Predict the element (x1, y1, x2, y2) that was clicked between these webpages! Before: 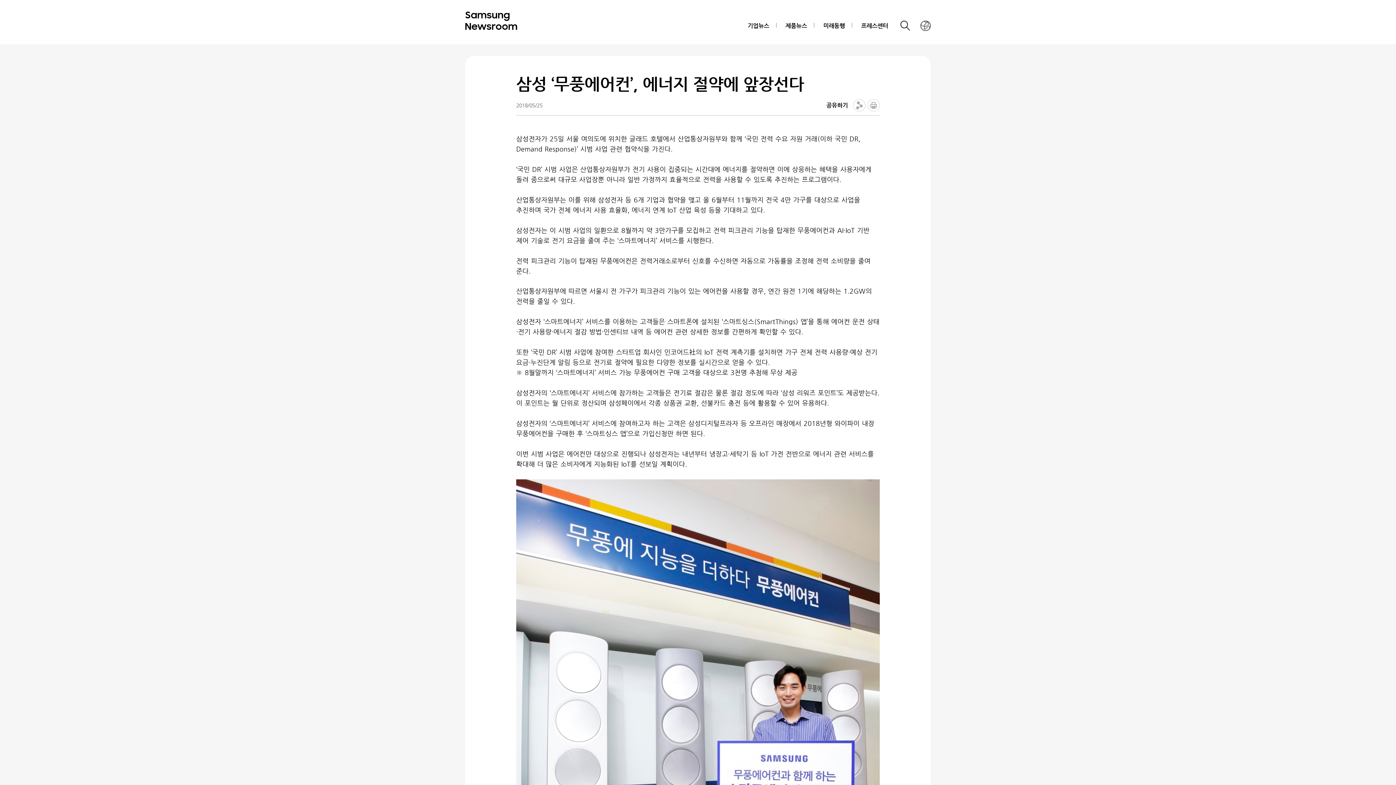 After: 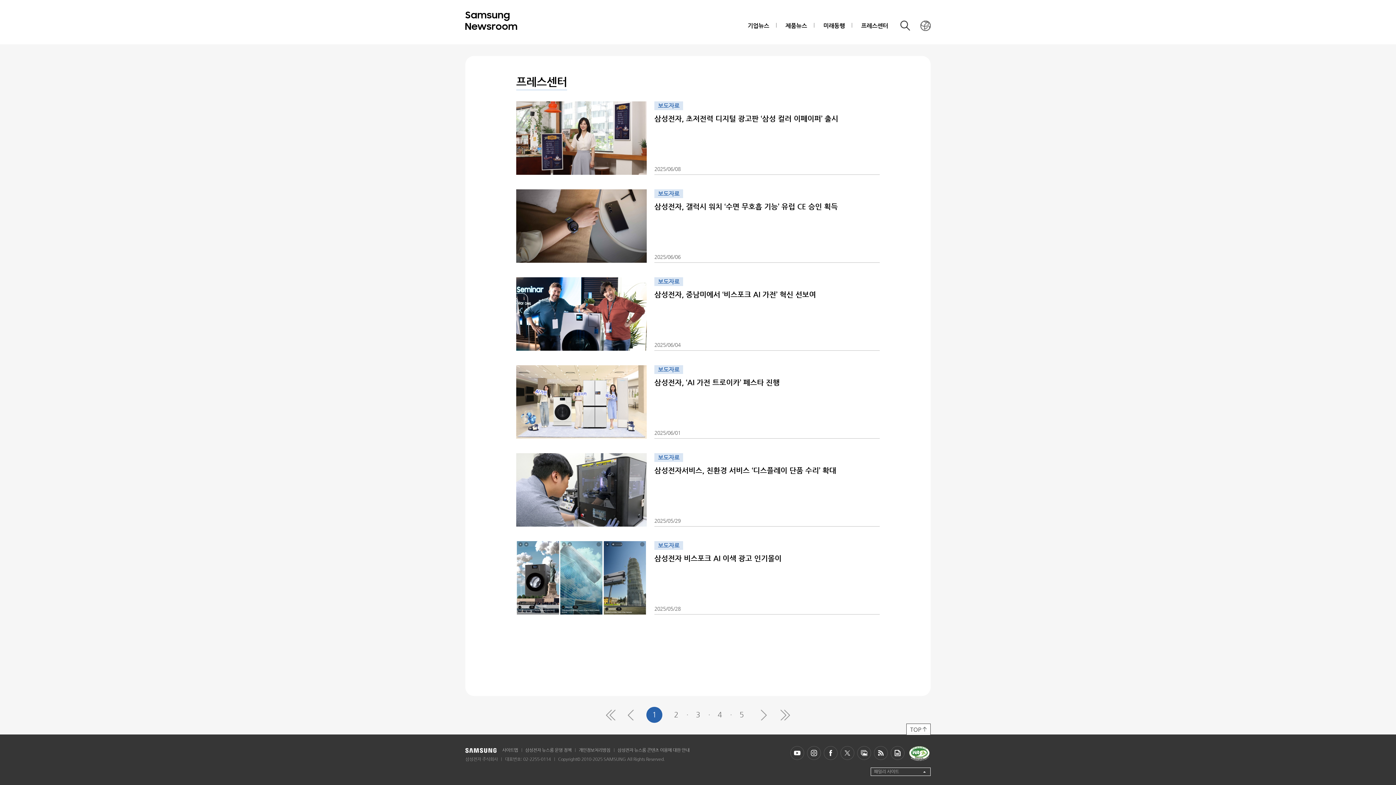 Action: bbox: (854, 14, 895, 37) label: 프레스센터